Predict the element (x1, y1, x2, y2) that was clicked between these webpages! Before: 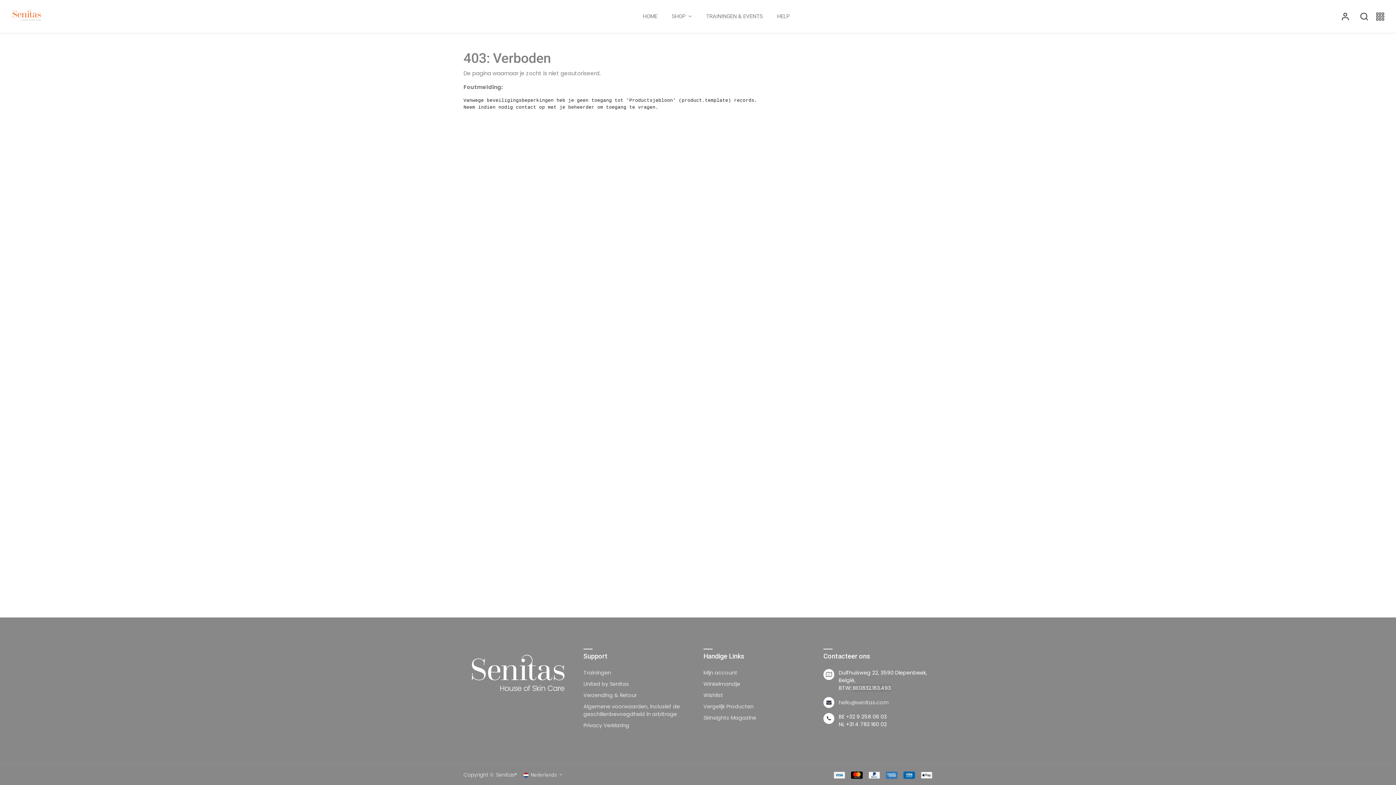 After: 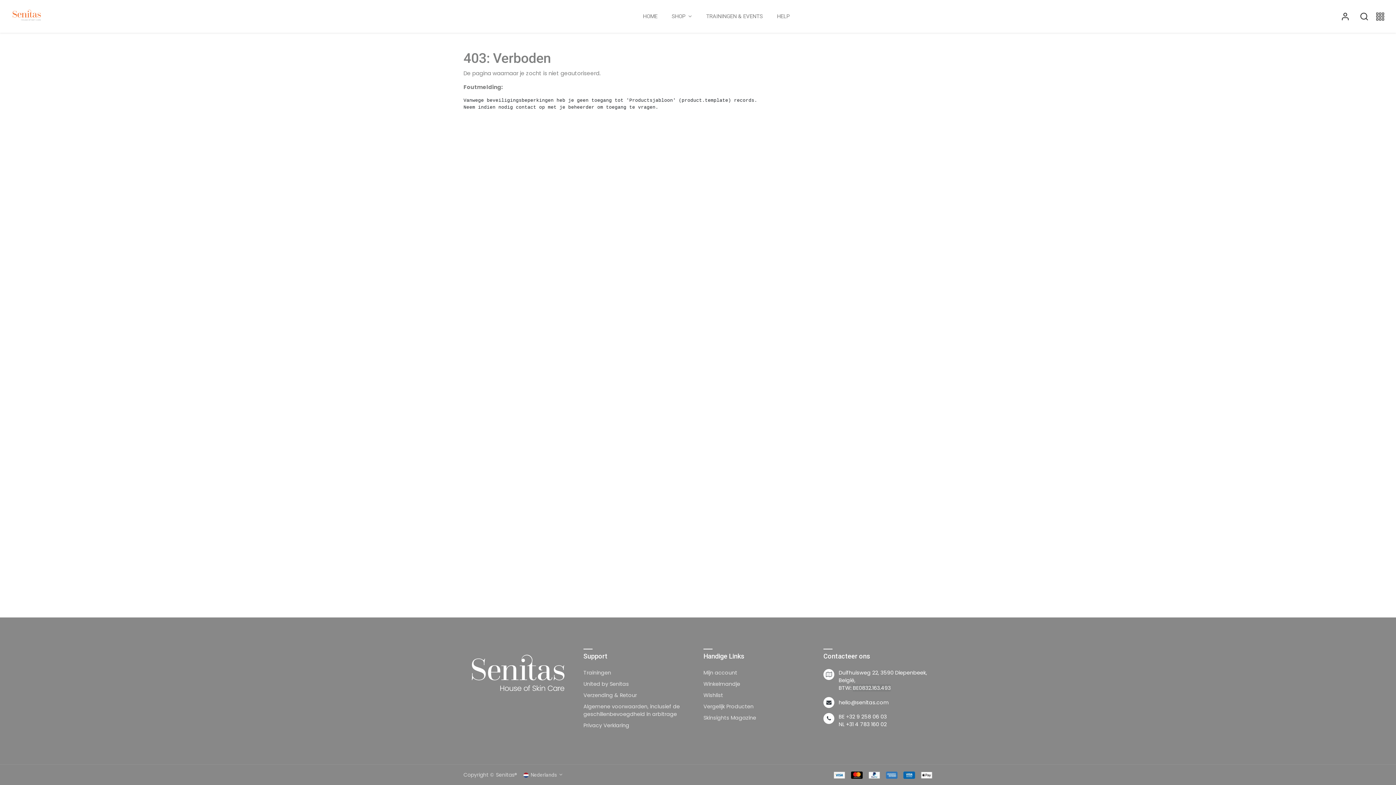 Action: label: hello@senitas.com bbox: (838, 699, 889, 706)